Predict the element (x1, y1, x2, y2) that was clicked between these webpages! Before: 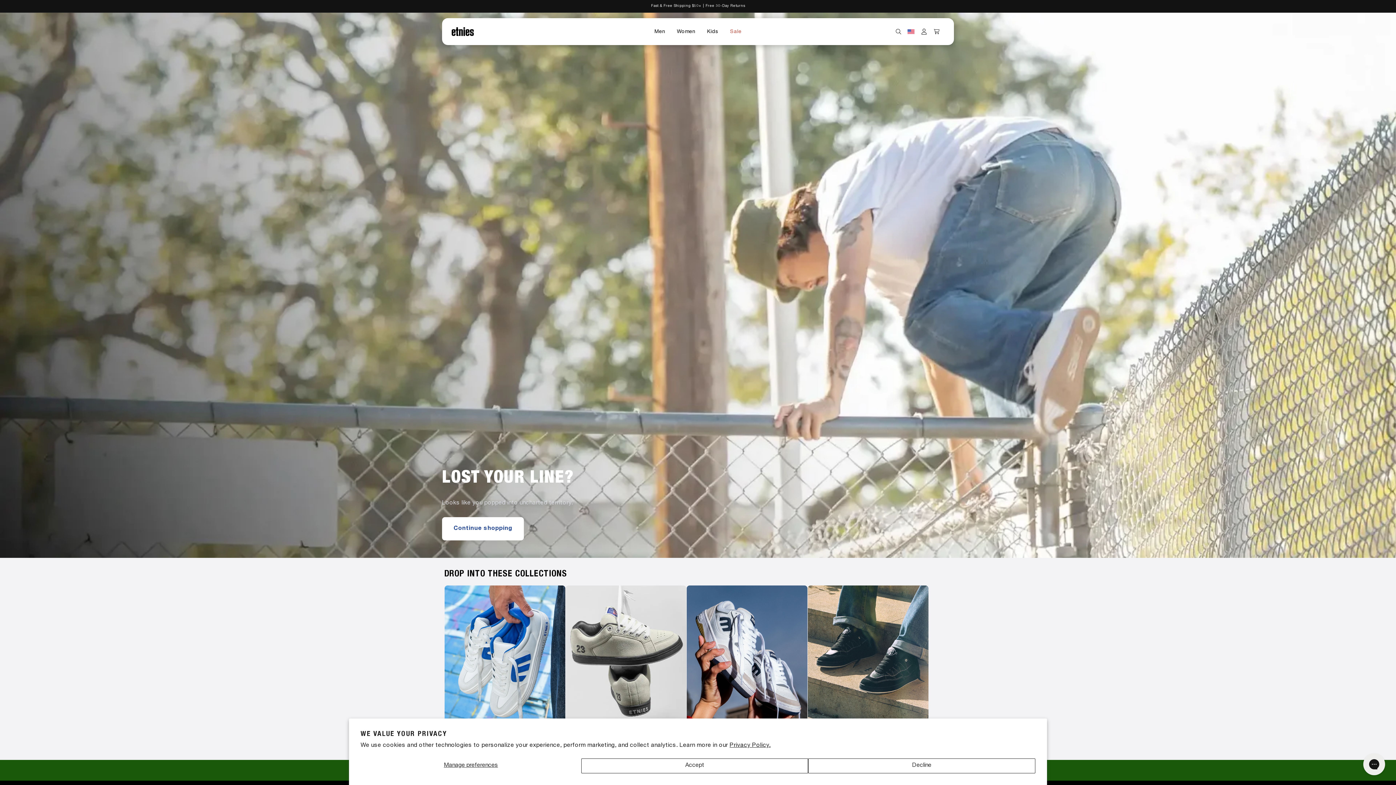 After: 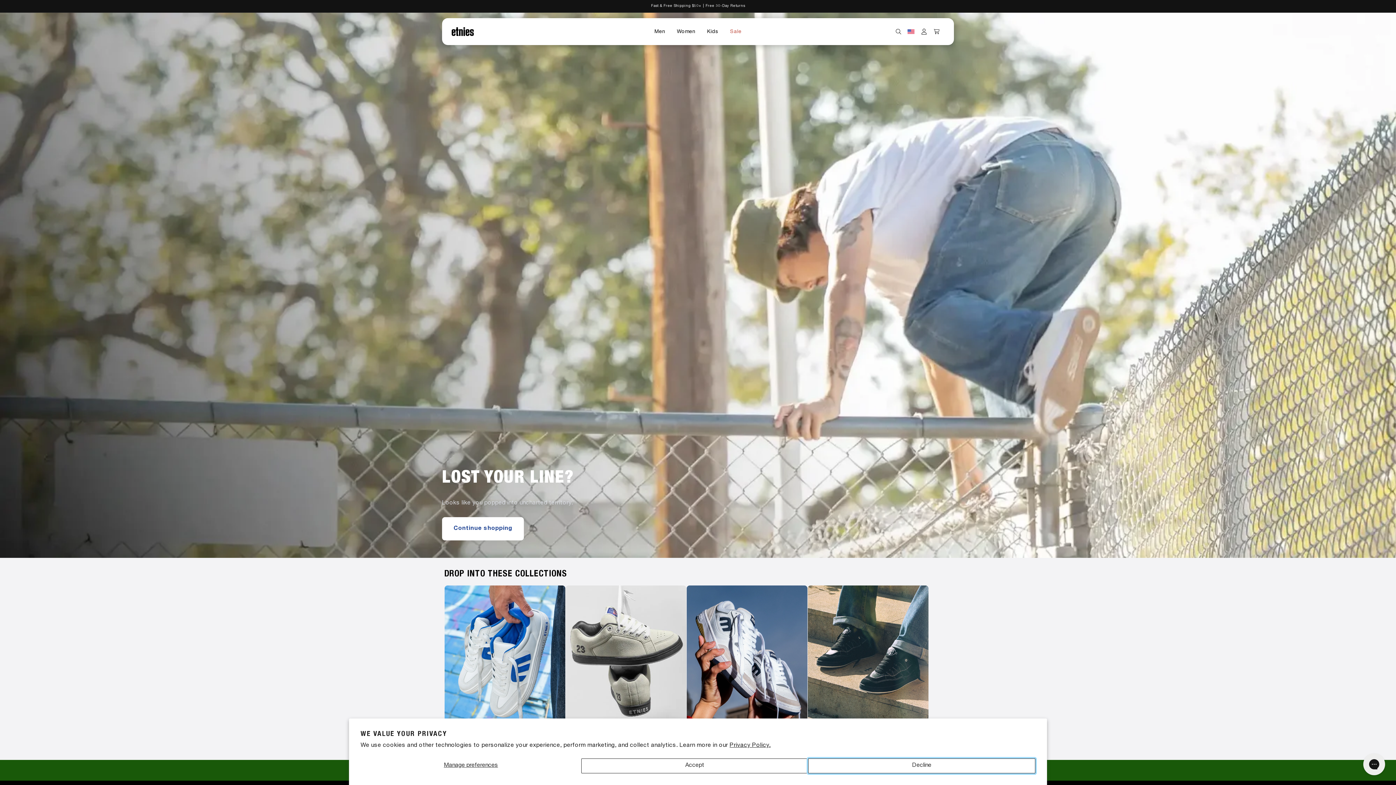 Action: label: Decline bbox: (808, 758, 1035, 773)